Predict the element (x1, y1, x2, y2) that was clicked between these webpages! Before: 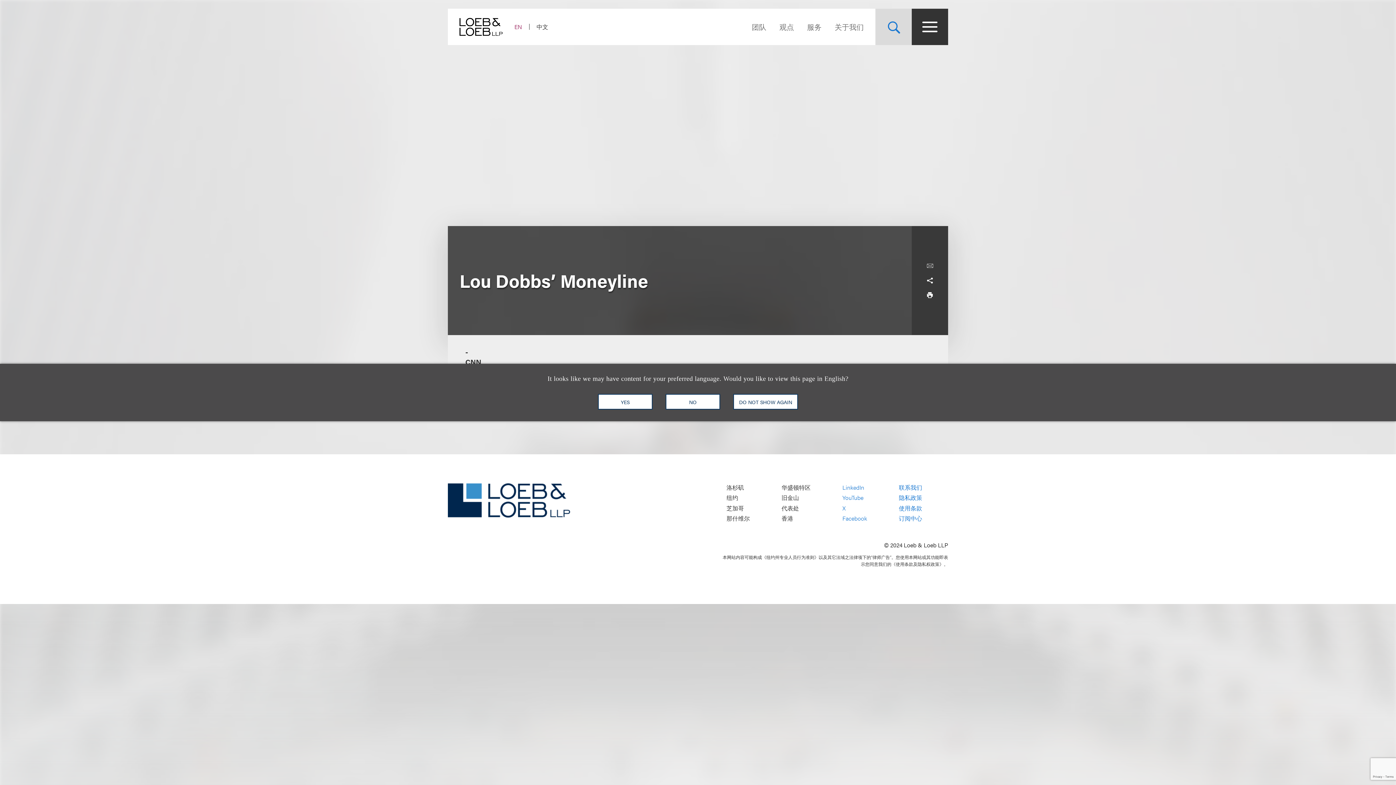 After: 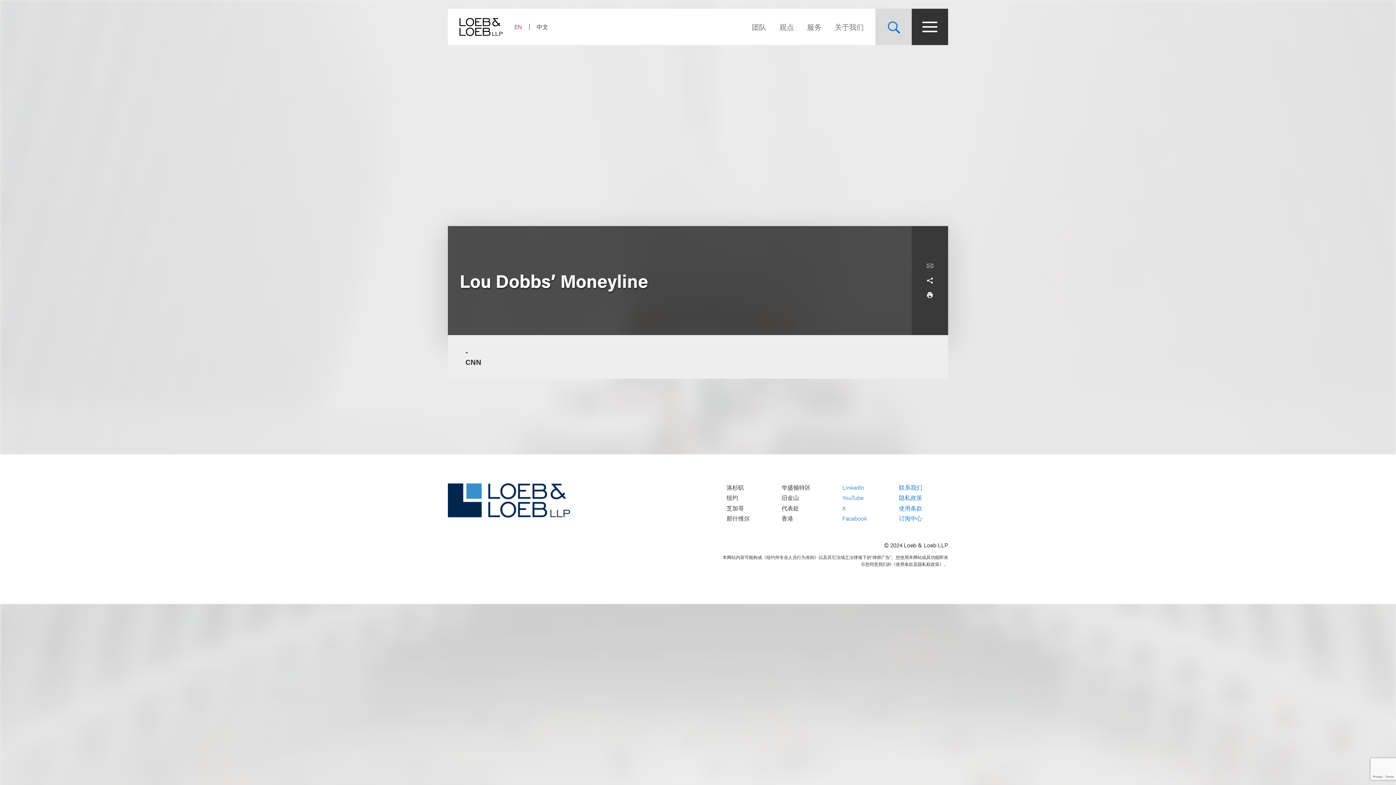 Action: label: DO NOT SHOW AGAIN bbox: (733, 394, 798, 409)